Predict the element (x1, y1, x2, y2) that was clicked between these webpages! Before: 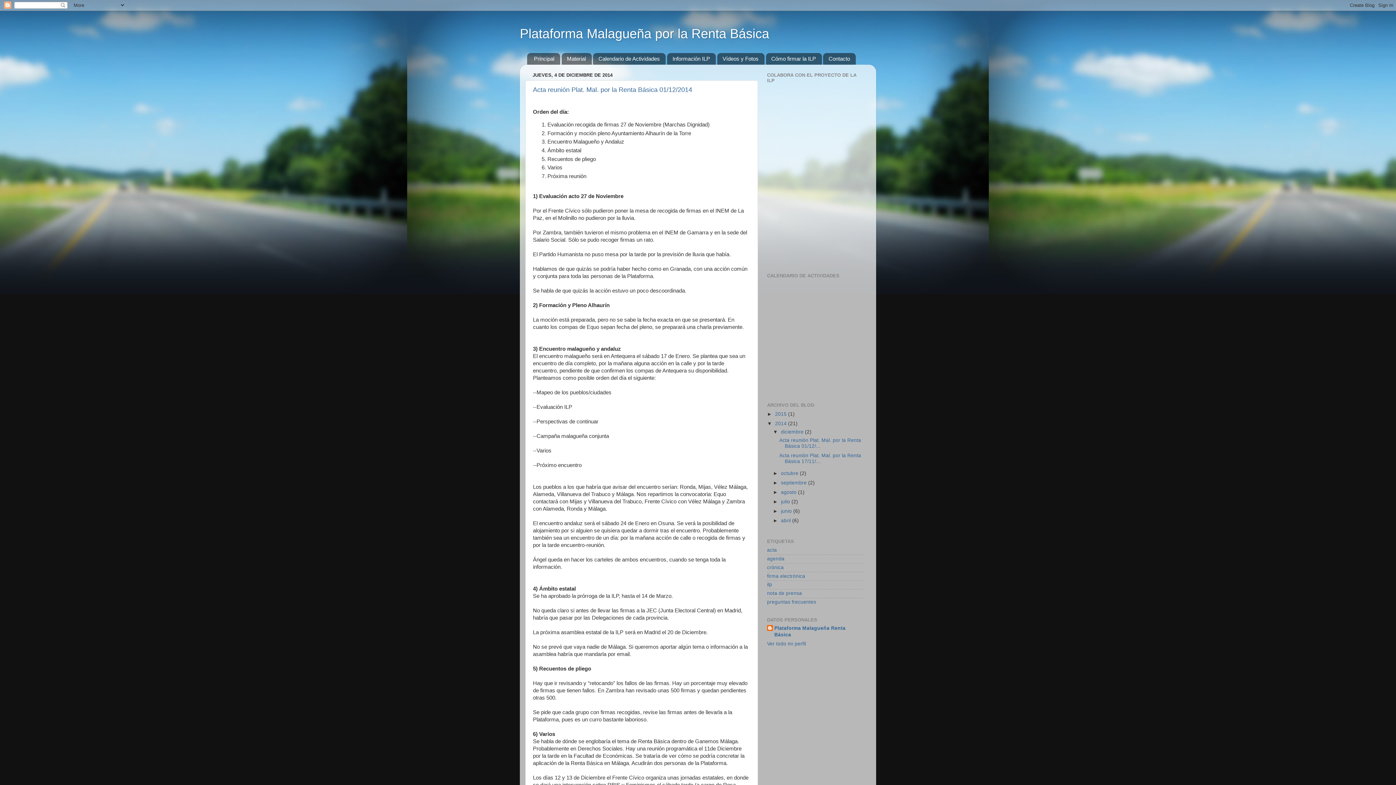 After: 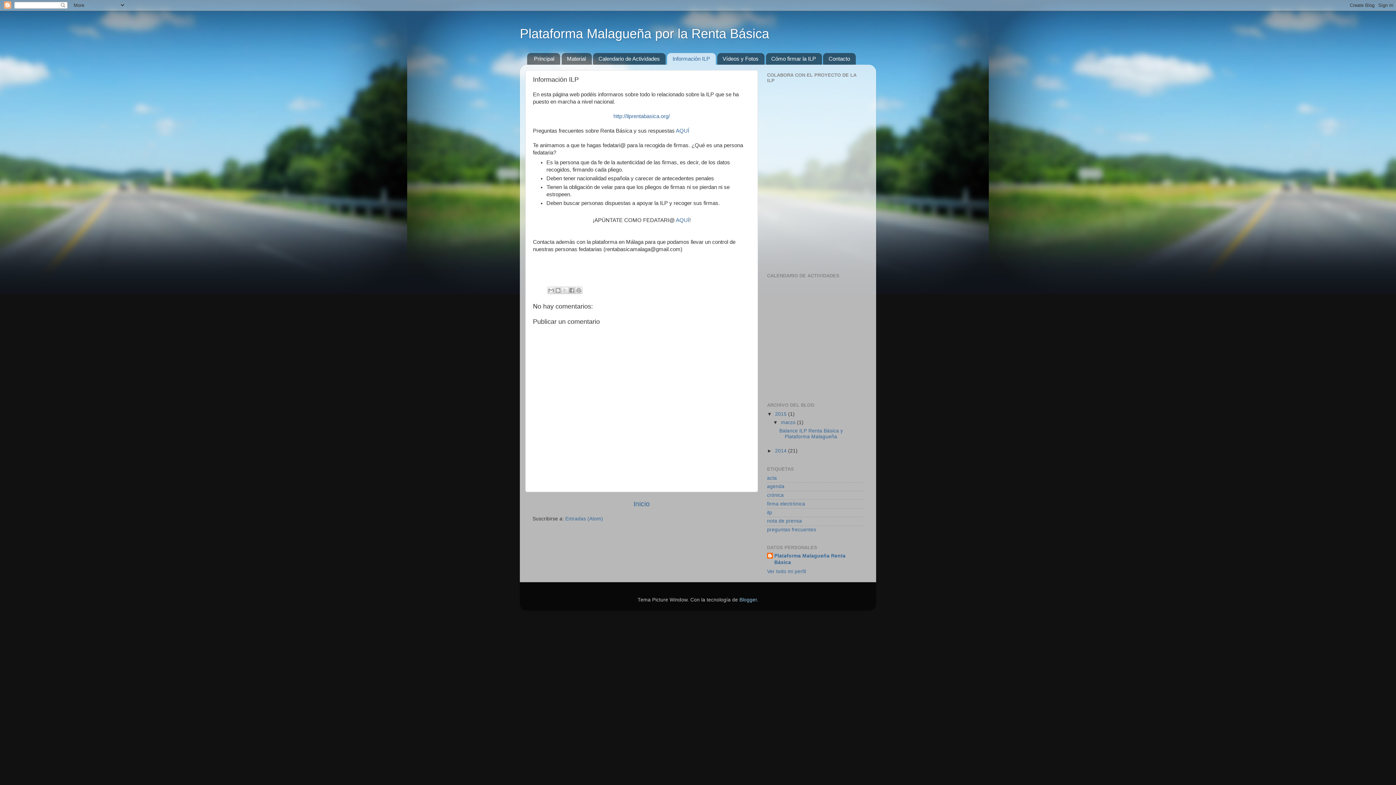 Action: label: Información ILP bbox: (667, 53, 716, 64)